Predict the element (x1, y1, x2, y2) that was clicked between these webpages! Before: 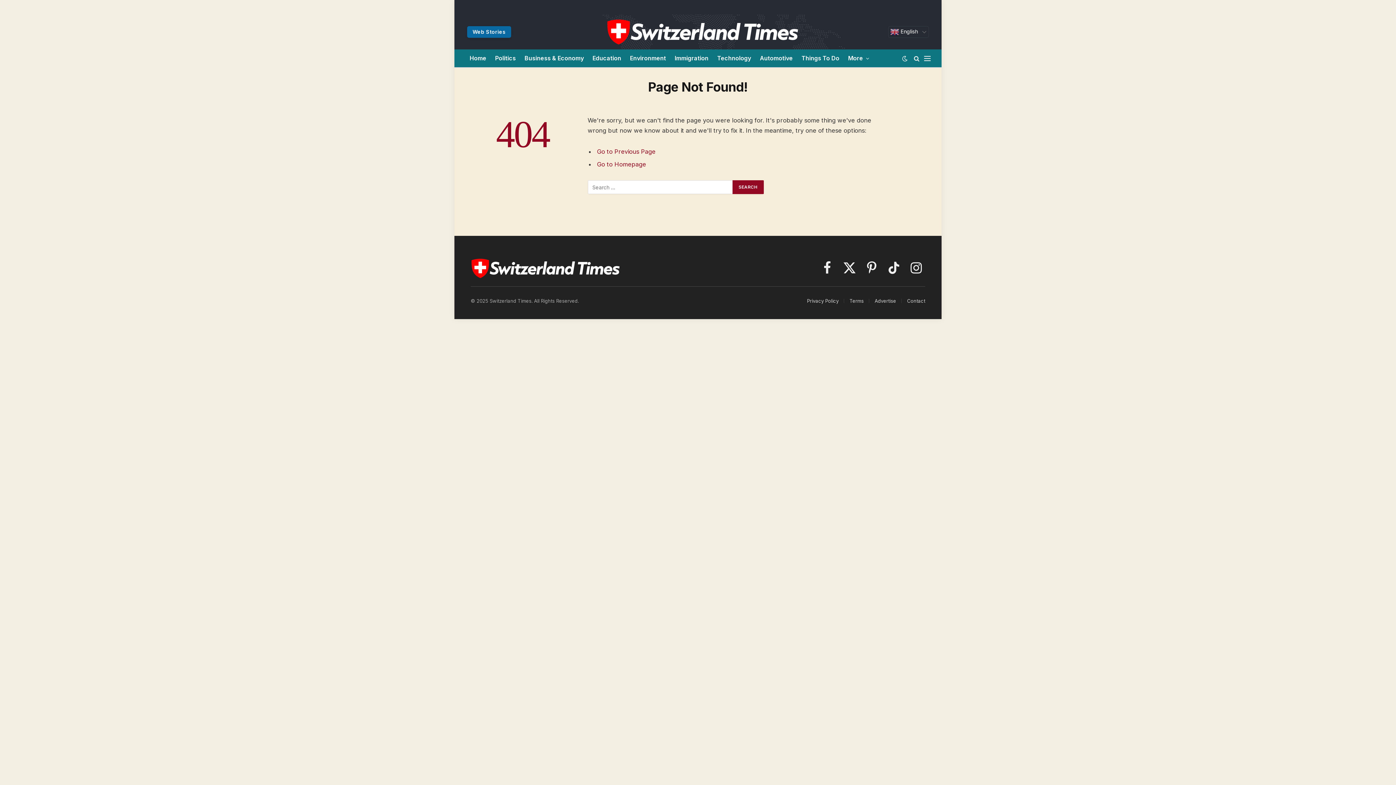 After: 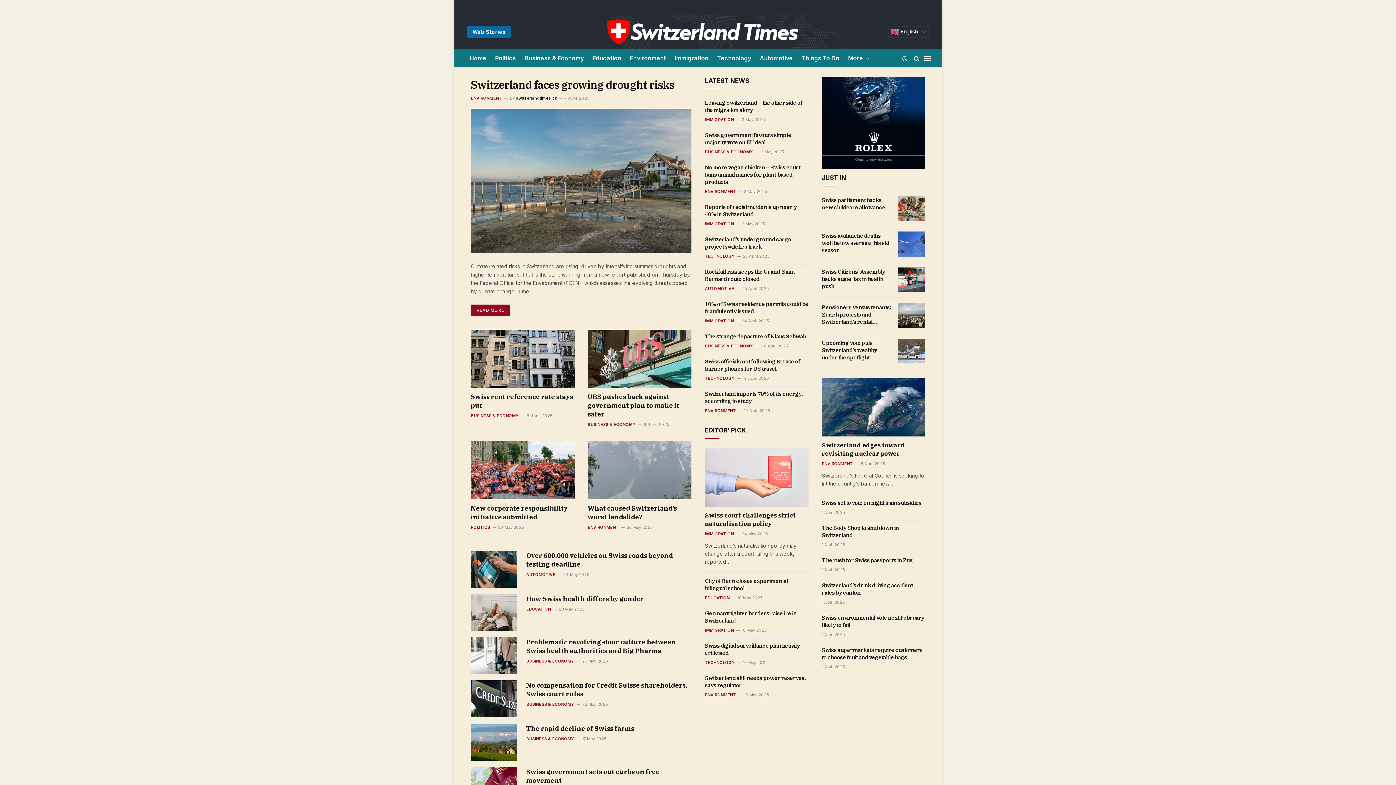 Action: bbox: (465, 49, 490, 67) label: Home